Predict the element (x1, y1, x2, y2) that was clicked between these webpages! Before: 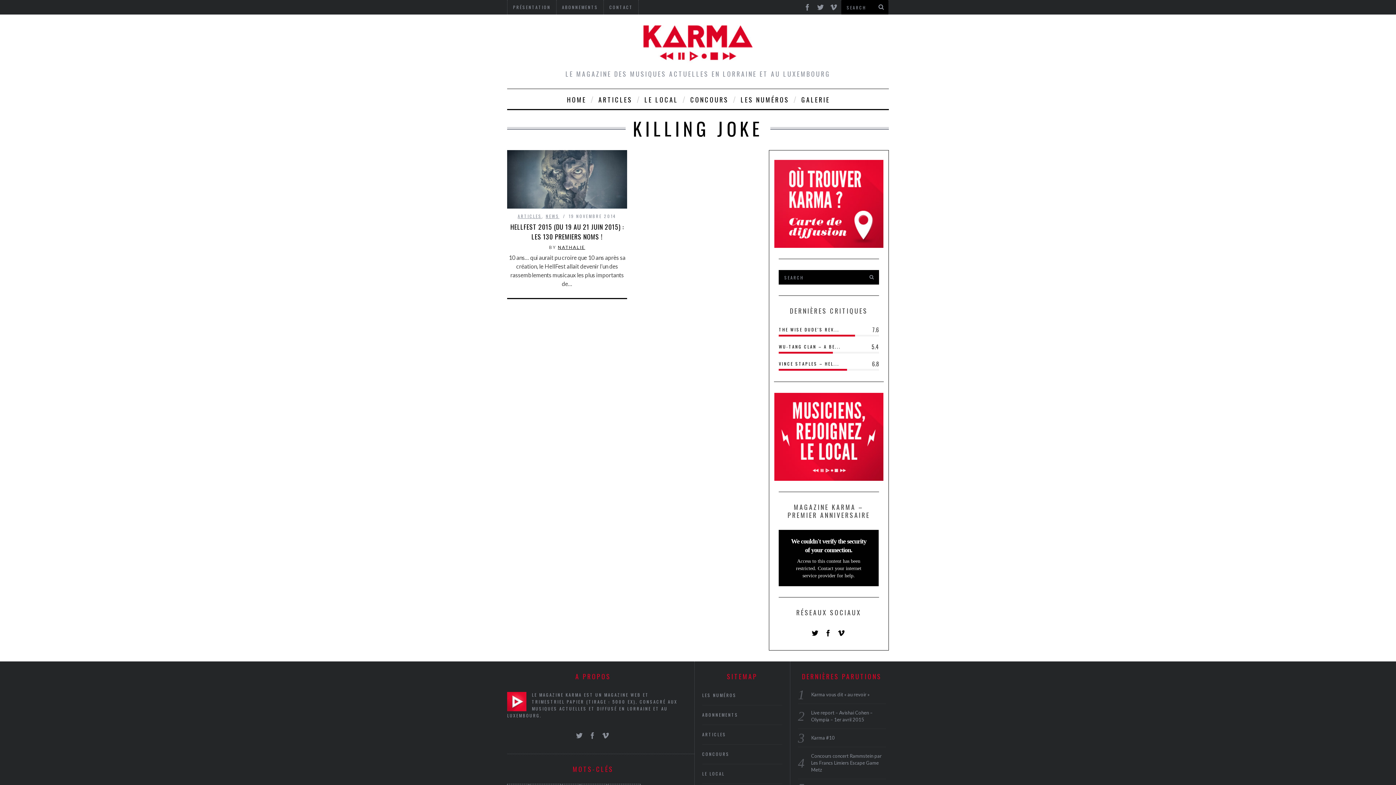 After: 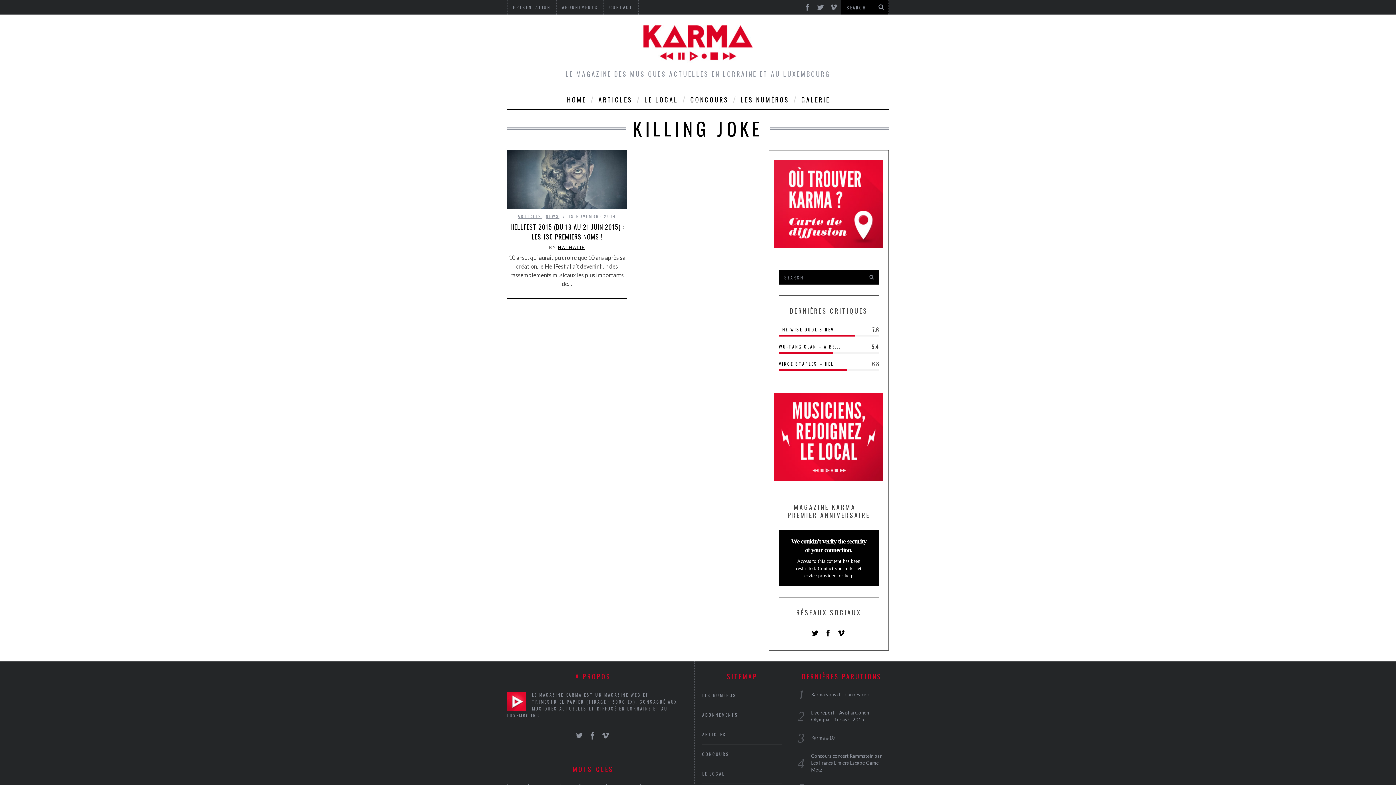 Action: bbox: (586, 730, 598, 741)